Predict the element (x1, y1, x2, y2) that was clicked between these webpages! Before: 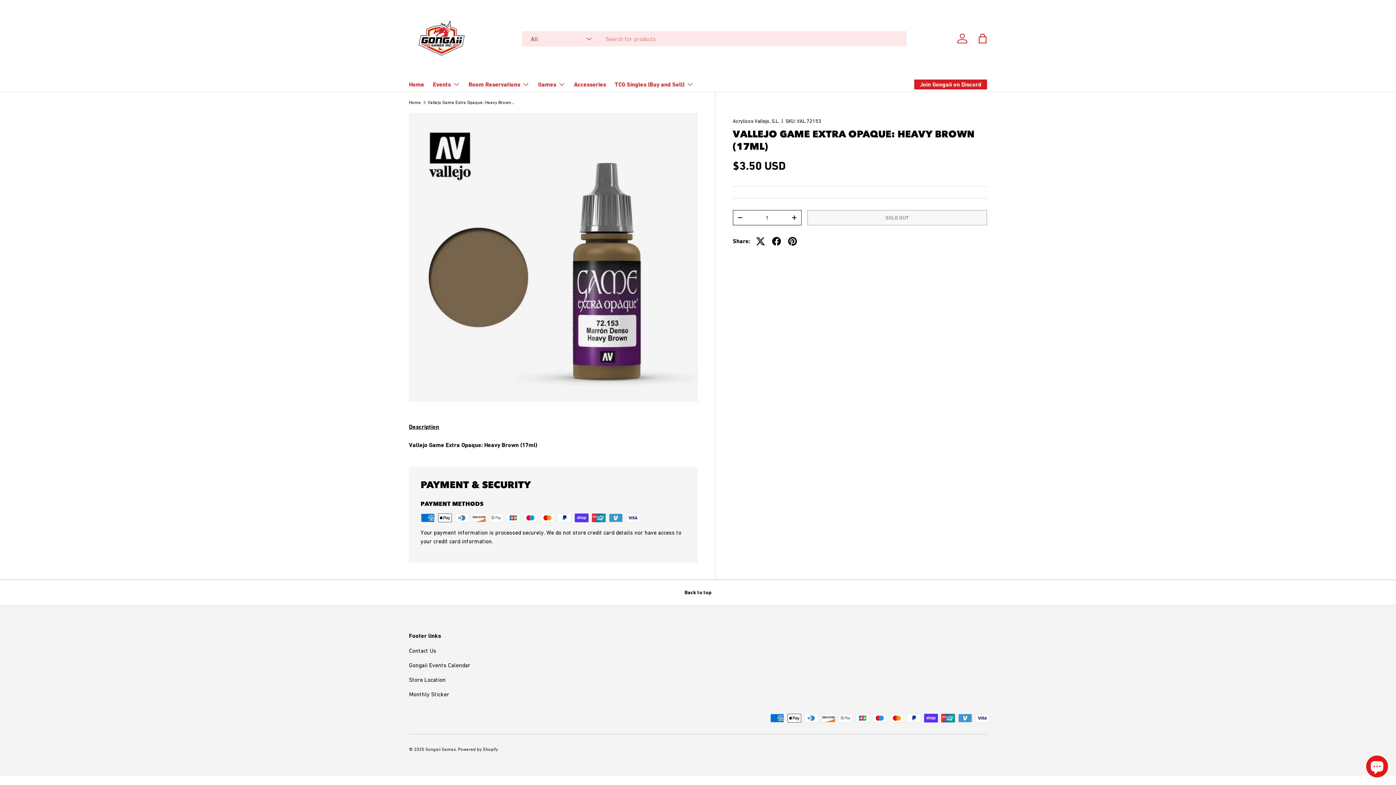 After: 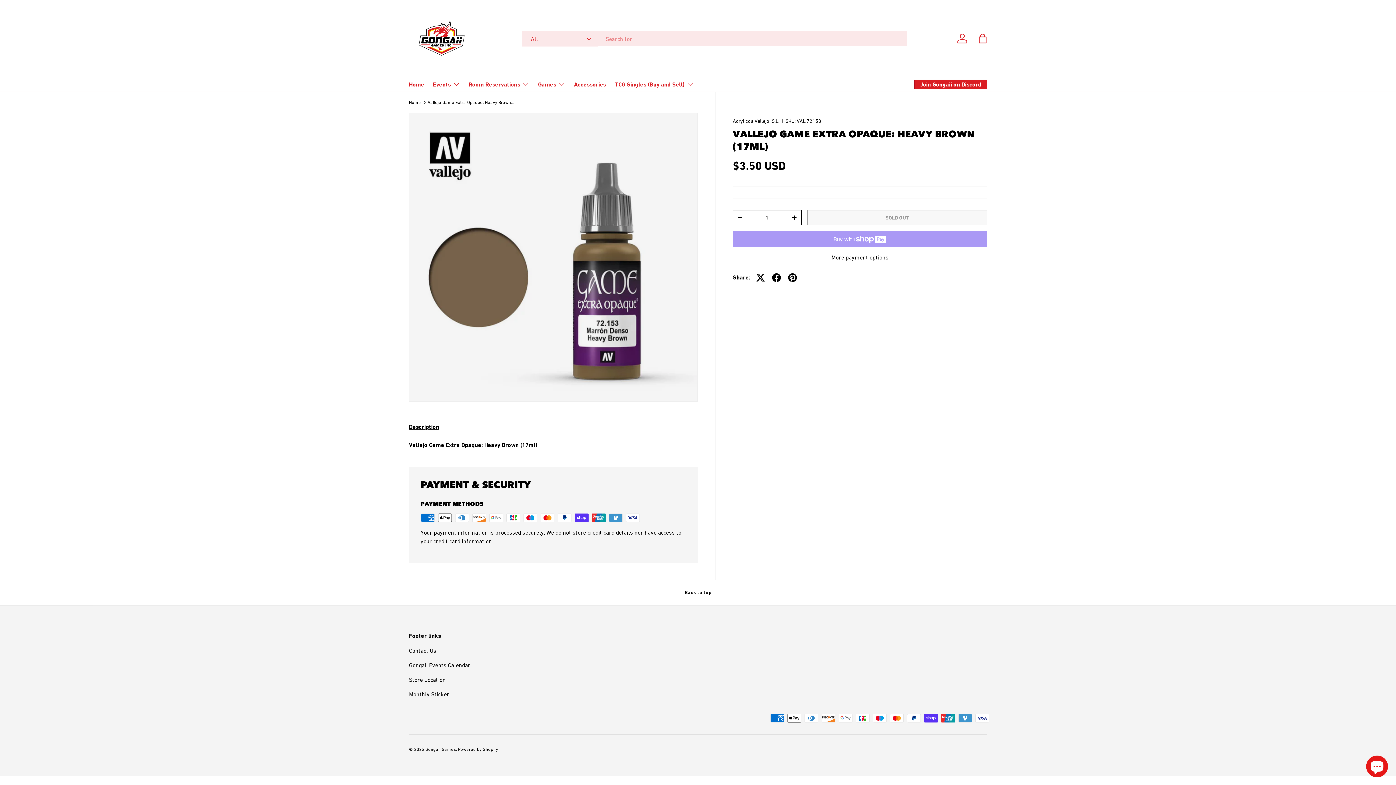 Action: bbox: (0, 580, 1396, 605) label: Back to top